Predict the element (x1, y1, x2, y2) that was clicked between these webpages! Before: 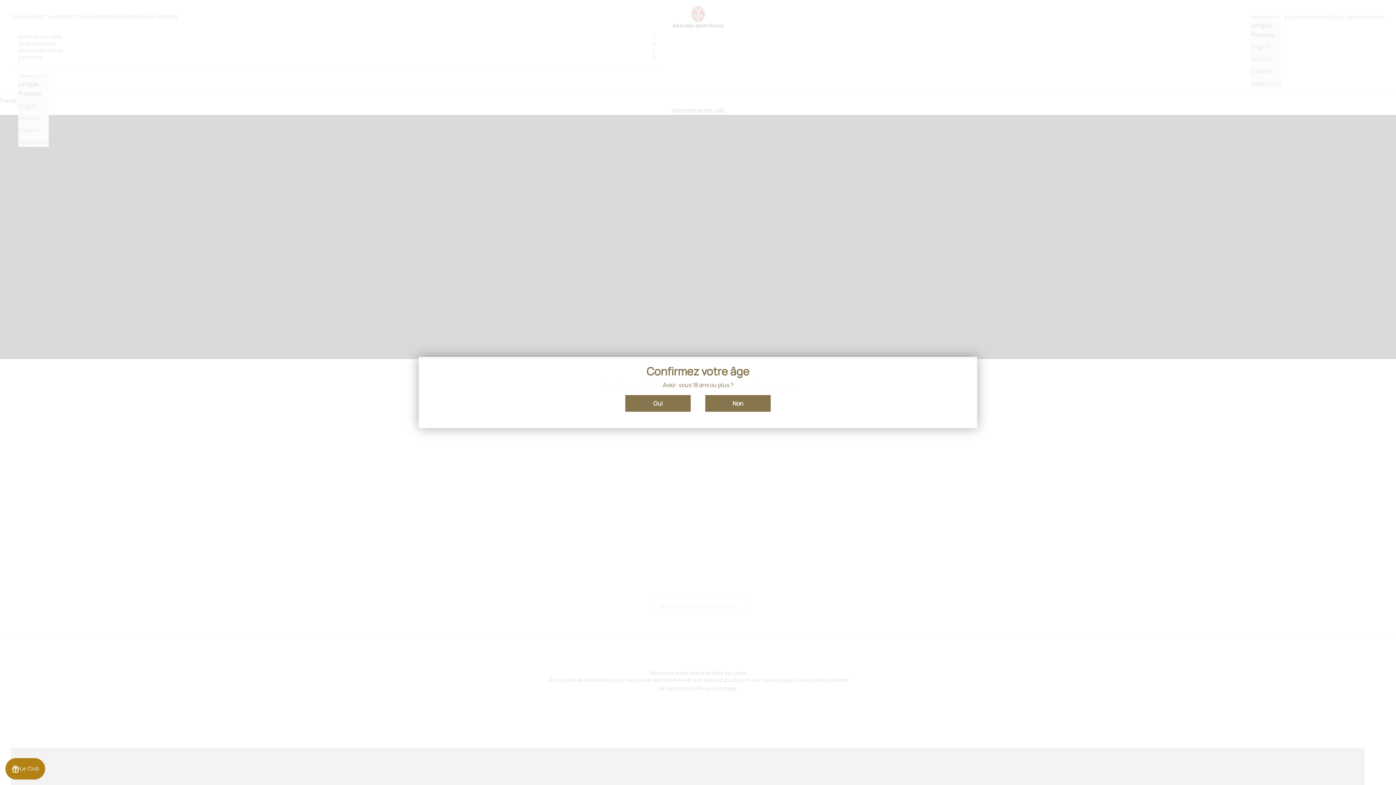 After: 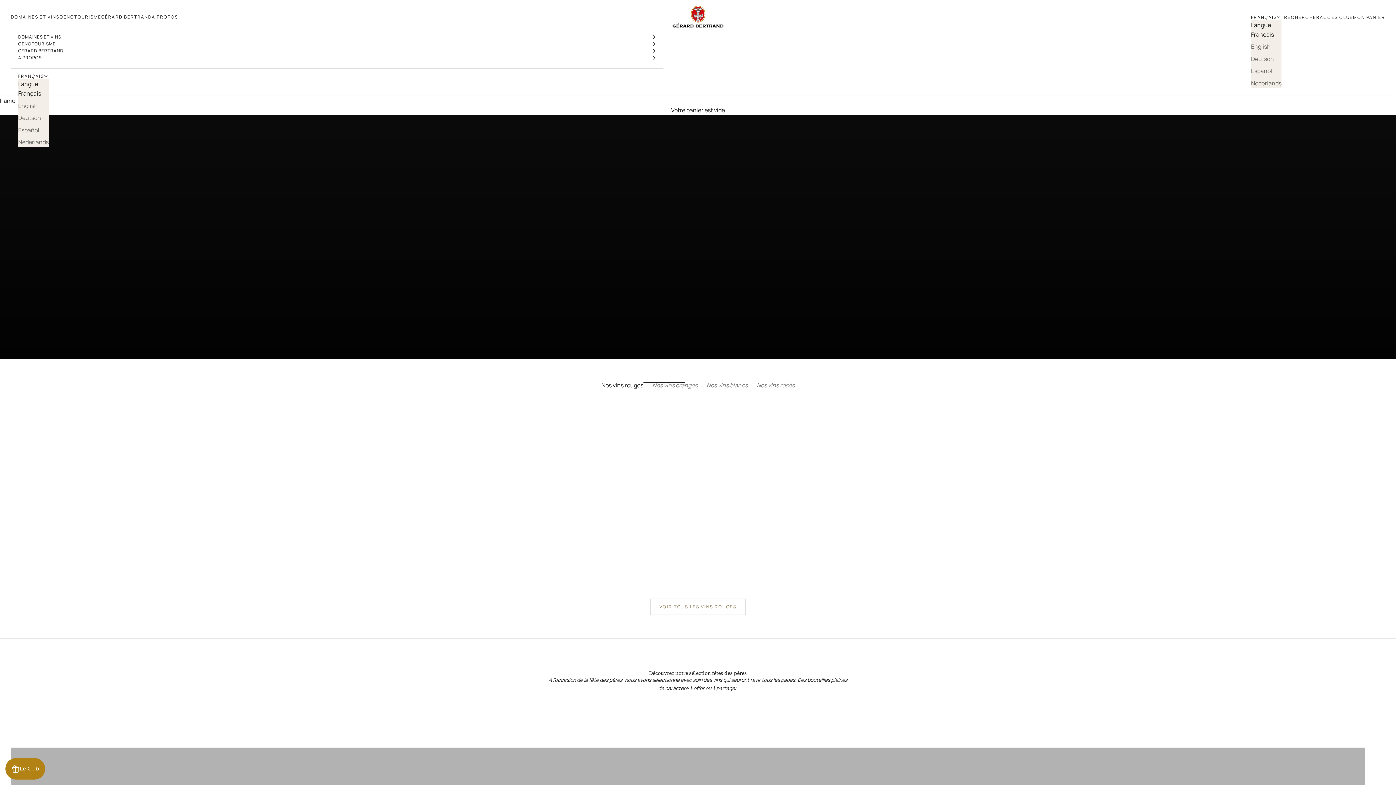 Action: label: Oui bbox: (625, 395, 690, 412)